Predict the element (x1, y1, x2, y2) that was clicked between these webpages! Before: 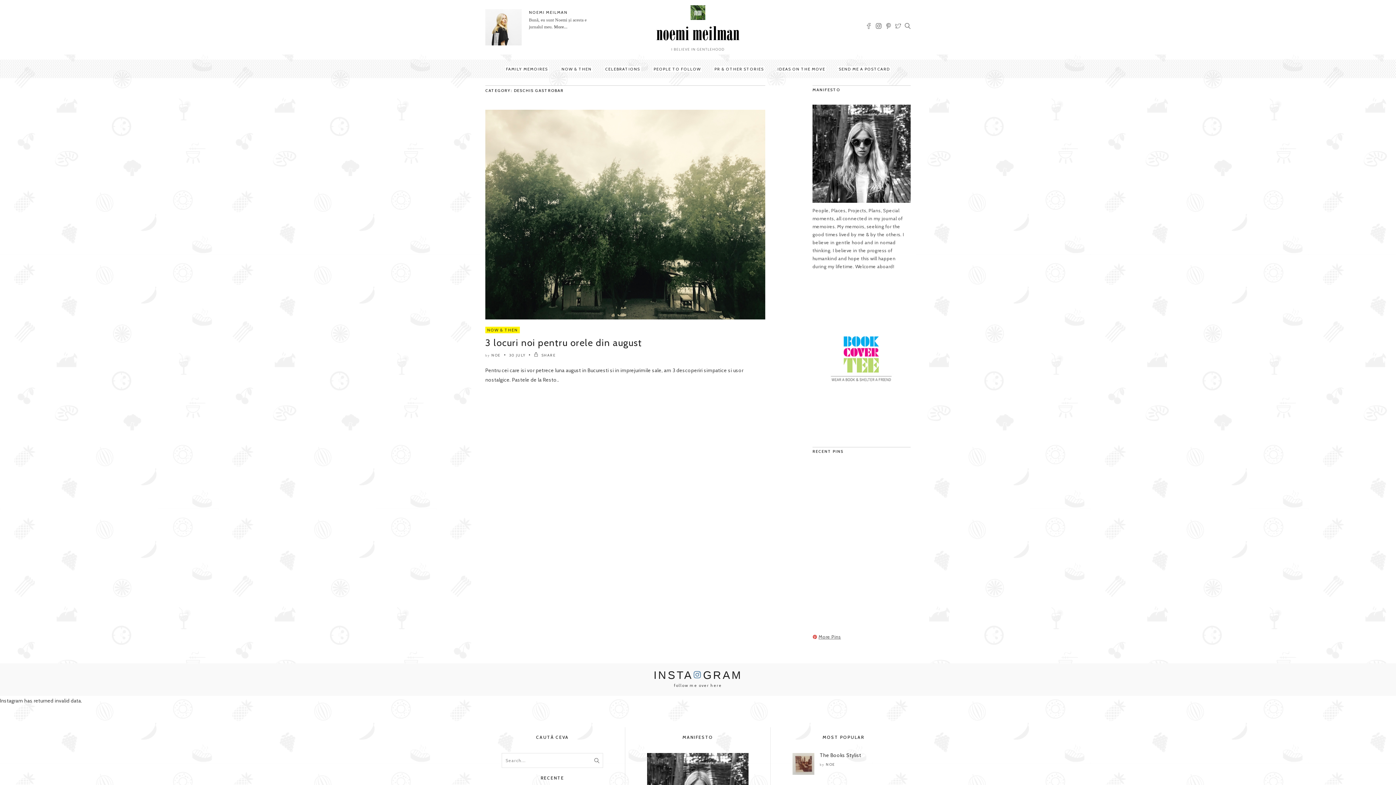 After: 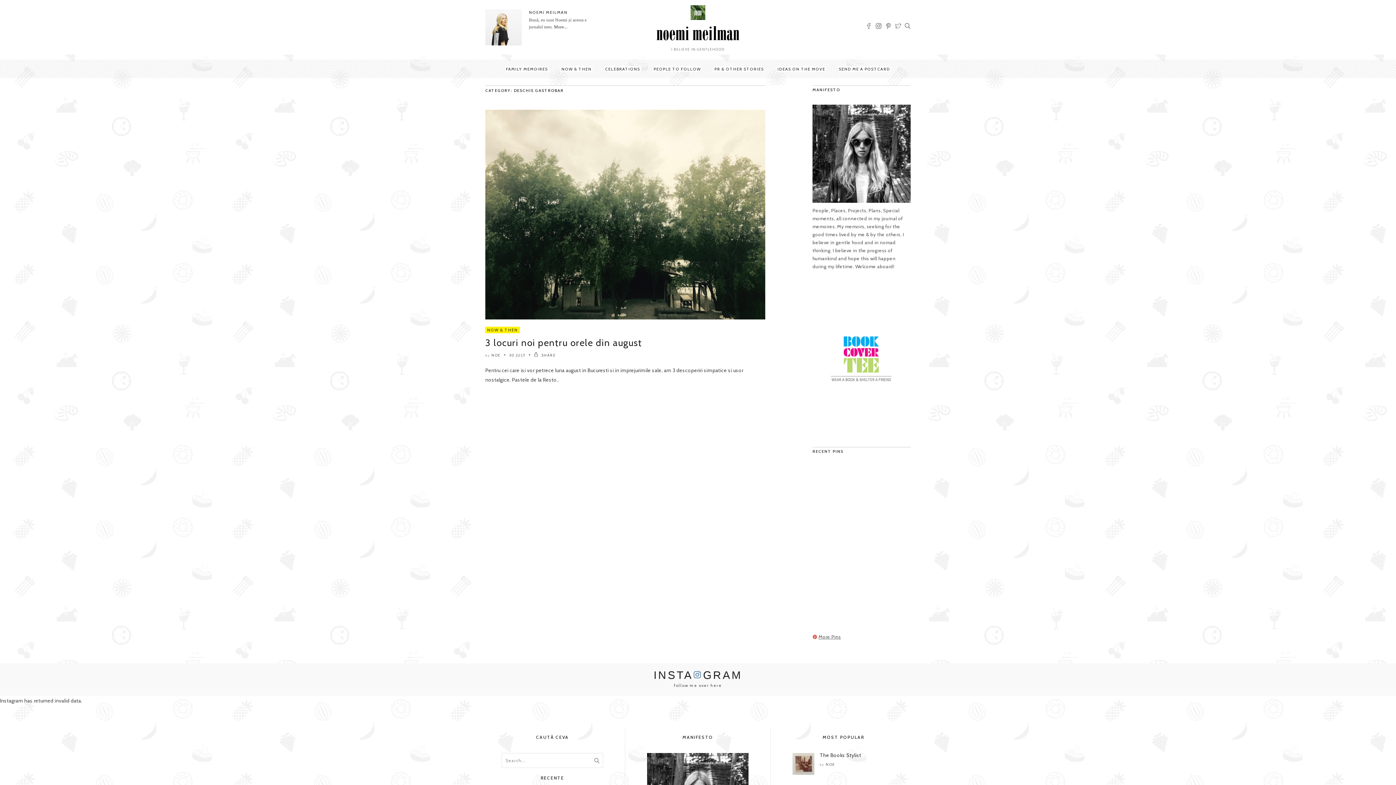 Action: bbox: (879, 499, 910, 530)